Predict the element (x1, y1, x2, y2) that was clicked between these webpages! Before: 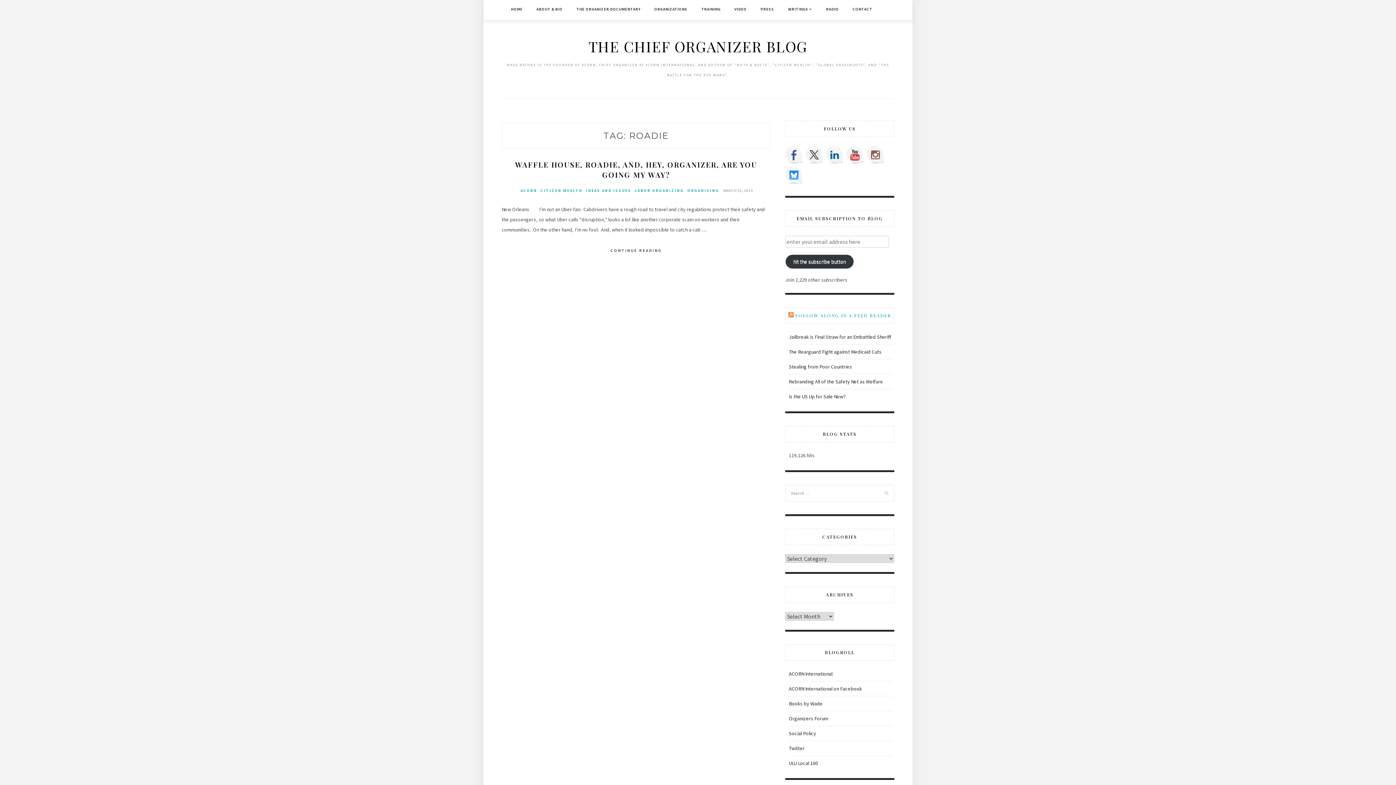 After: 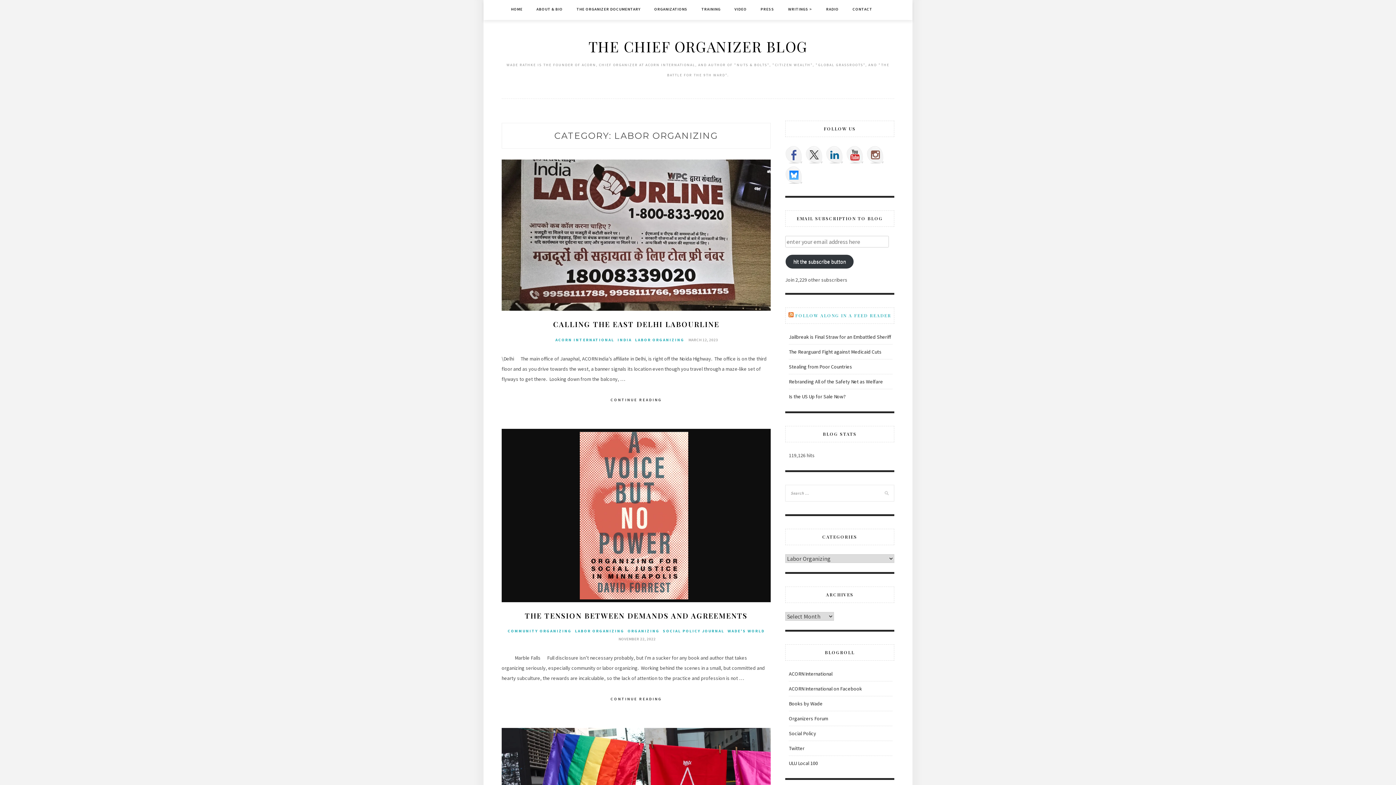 Action: bbox: (634, 187, 684, 192) label: LABOR ORGANIZING